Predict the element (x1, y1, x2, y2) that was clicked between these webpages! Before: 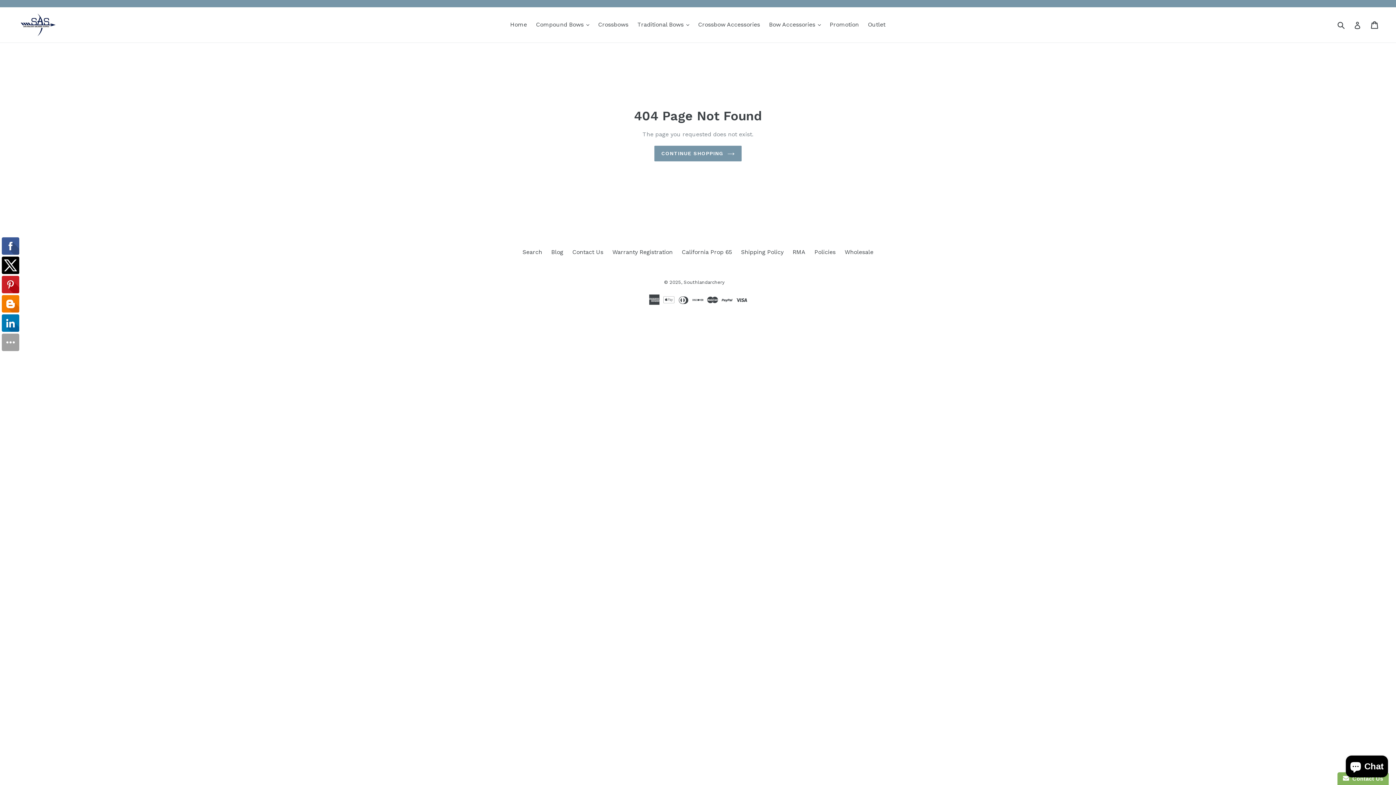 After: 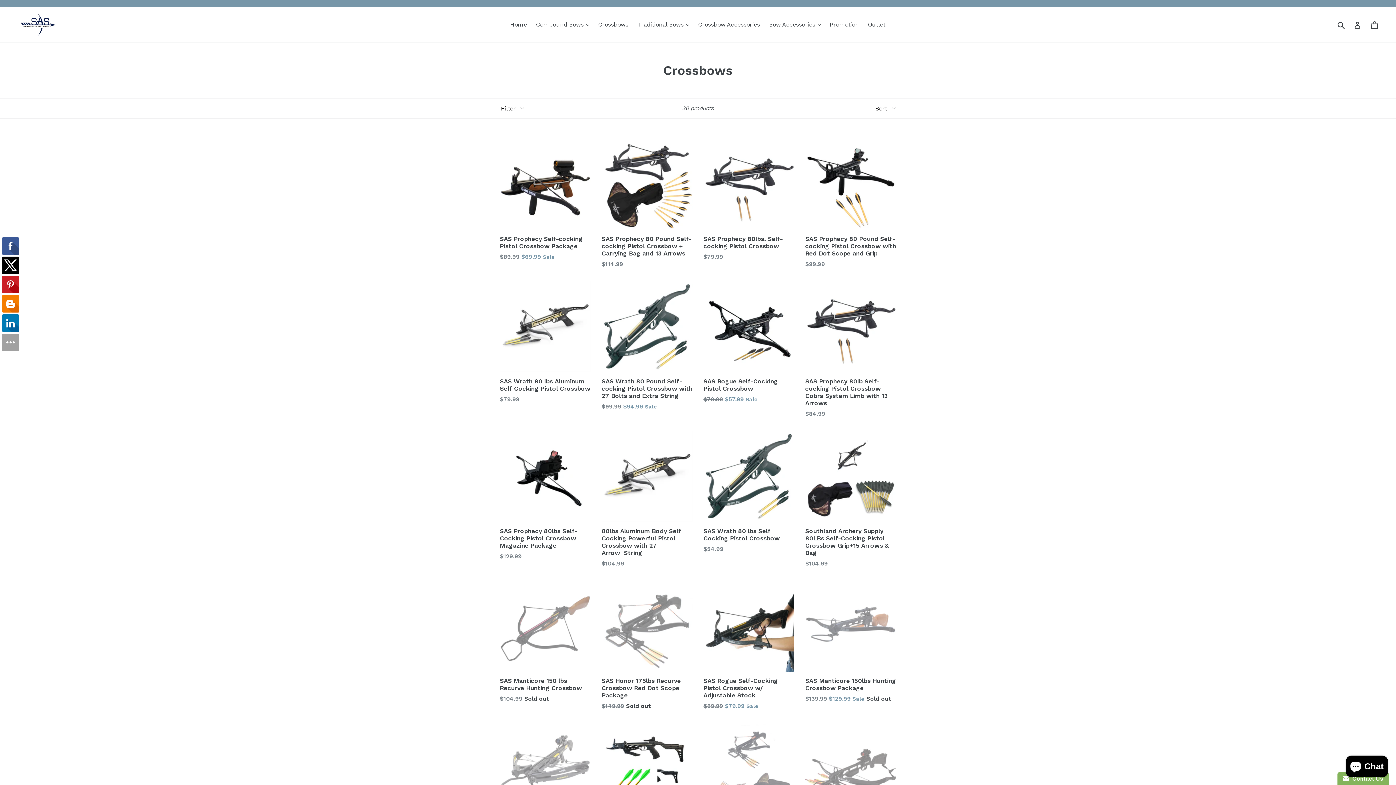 Action: bbox: (594, 19, 632, 30) label: Crossbows